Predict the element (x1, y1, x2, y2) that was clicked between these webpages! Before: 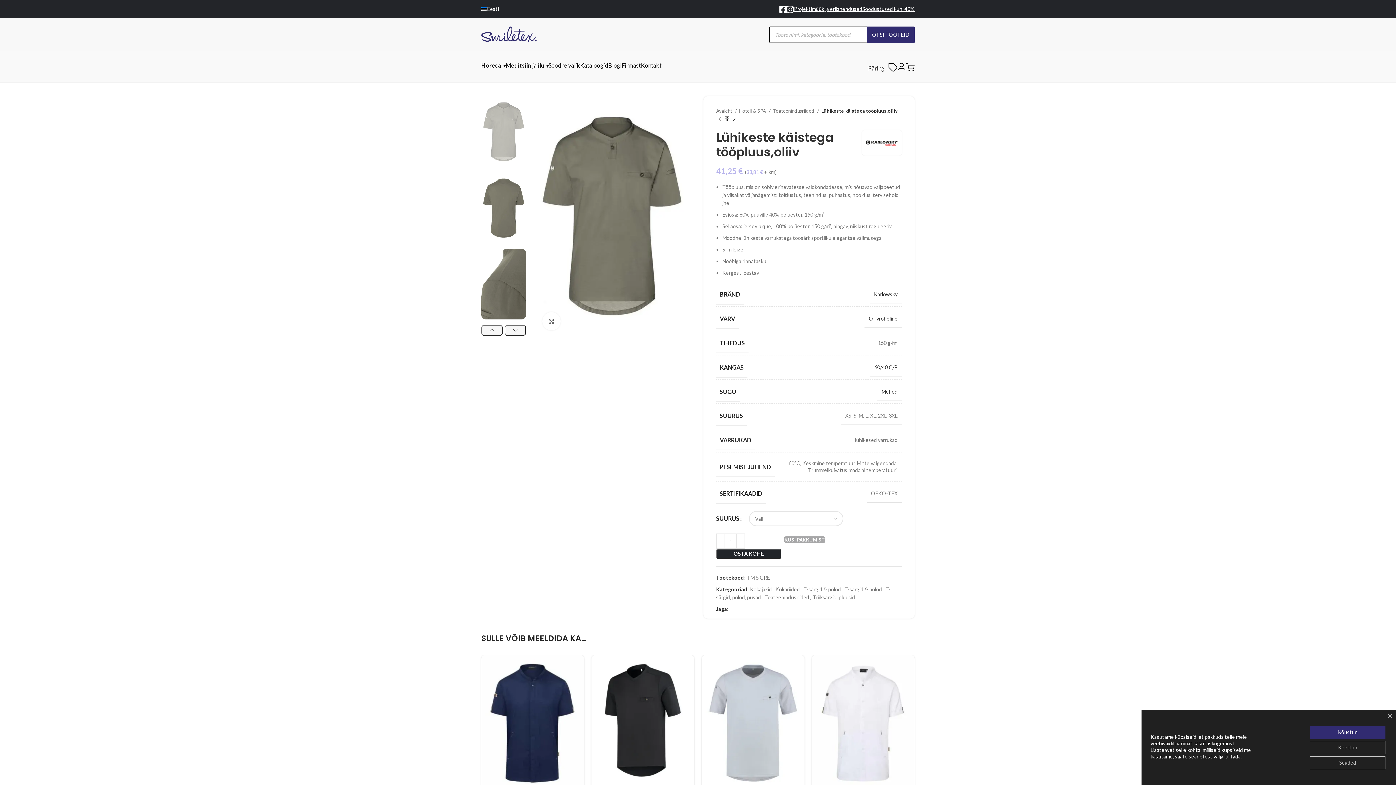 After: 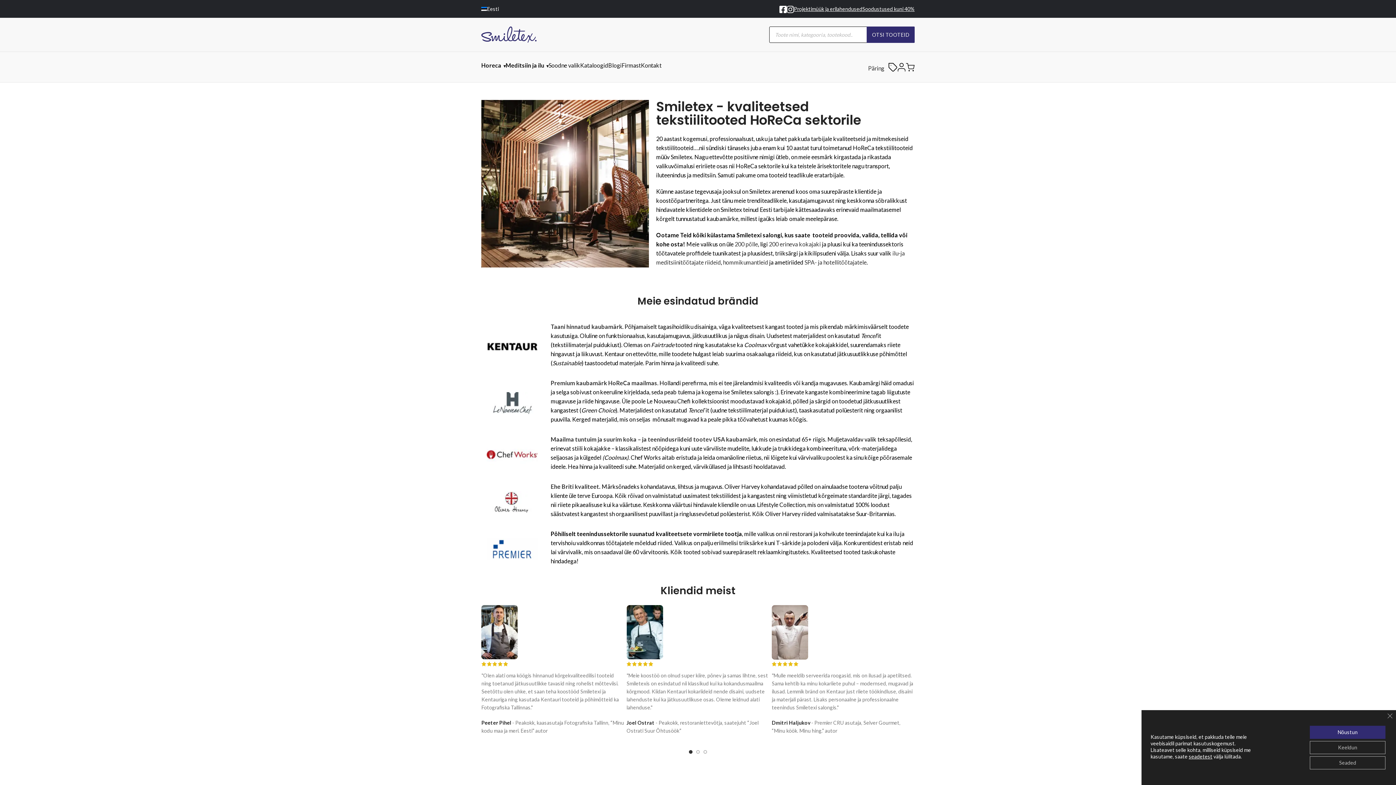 Action: label: Firmast bbox: (621, 60, 641, 70)